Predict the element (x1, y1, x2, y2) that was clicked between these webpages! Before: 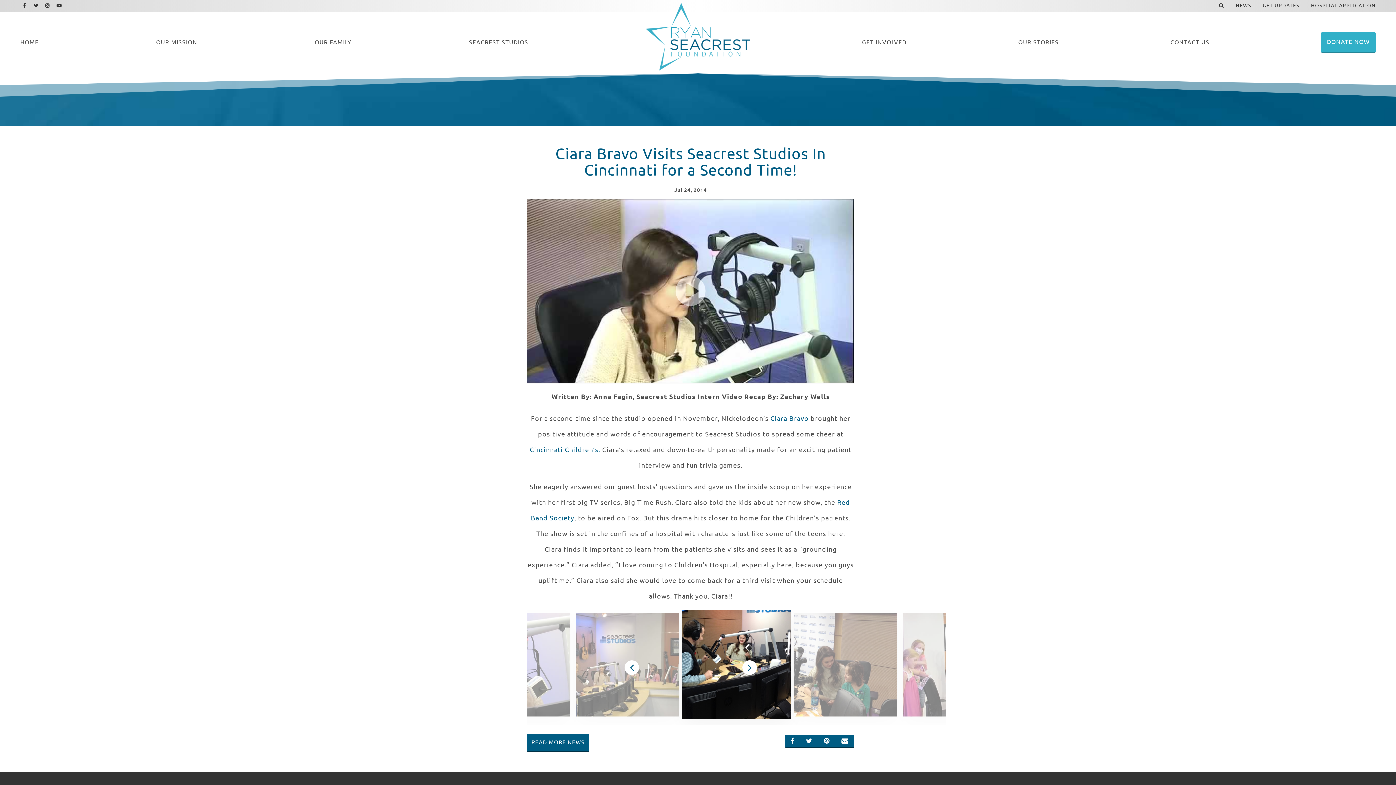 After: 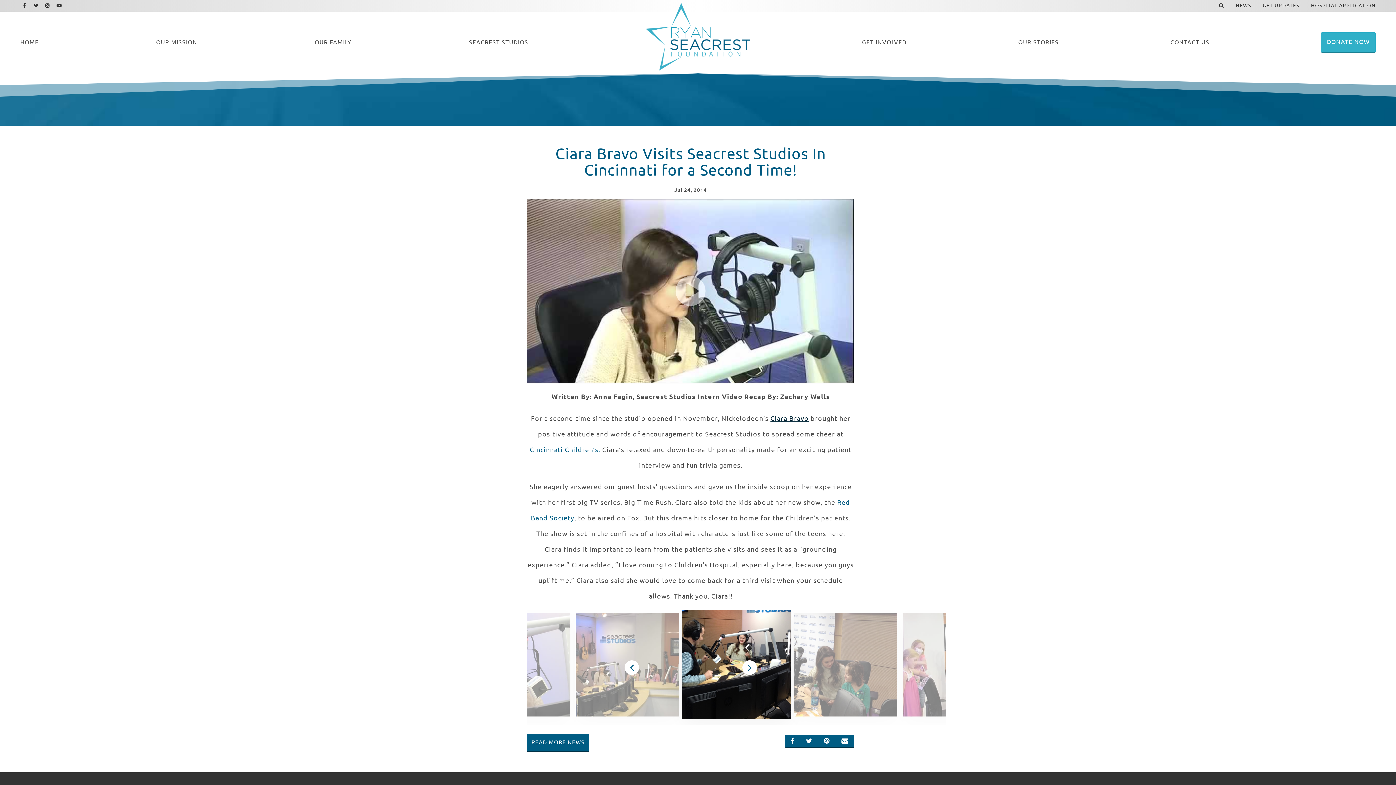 Action: bbox: (770, 414, 809, 422) label: Ciara Bravo